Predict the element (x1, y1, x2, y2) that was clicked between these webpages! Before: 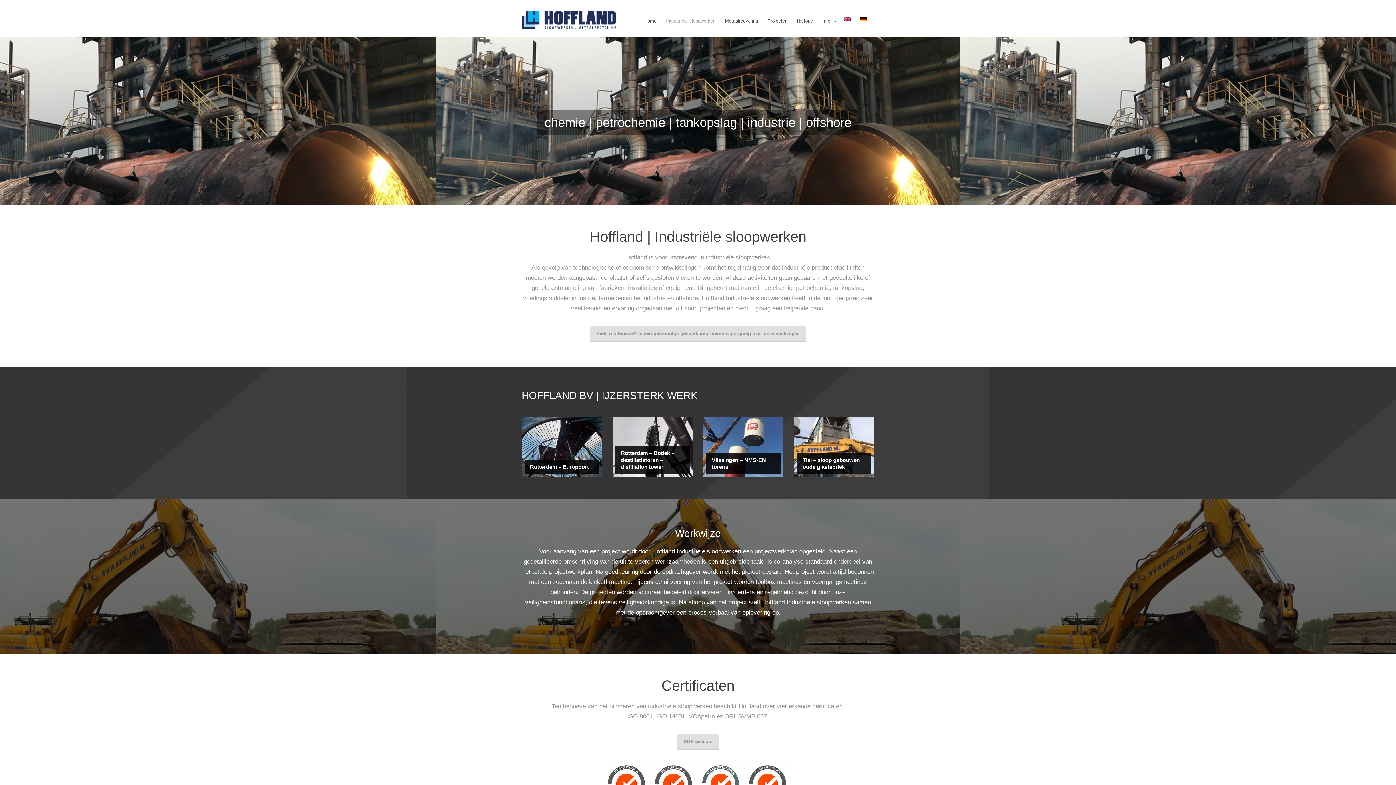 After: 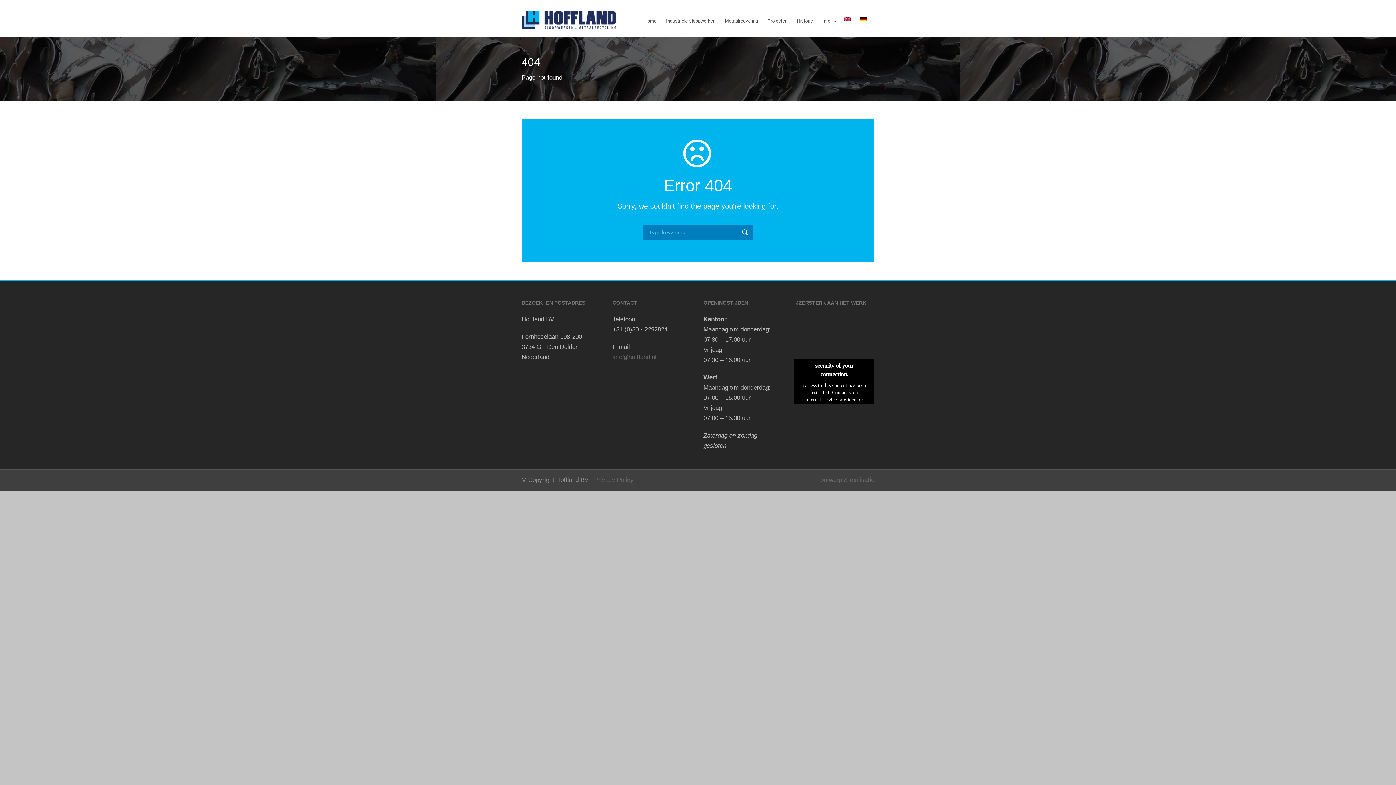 Action: bbox: (621, 450, 674, 470) label: Rotterdam – Botlek – destillatietoren – distillation tower